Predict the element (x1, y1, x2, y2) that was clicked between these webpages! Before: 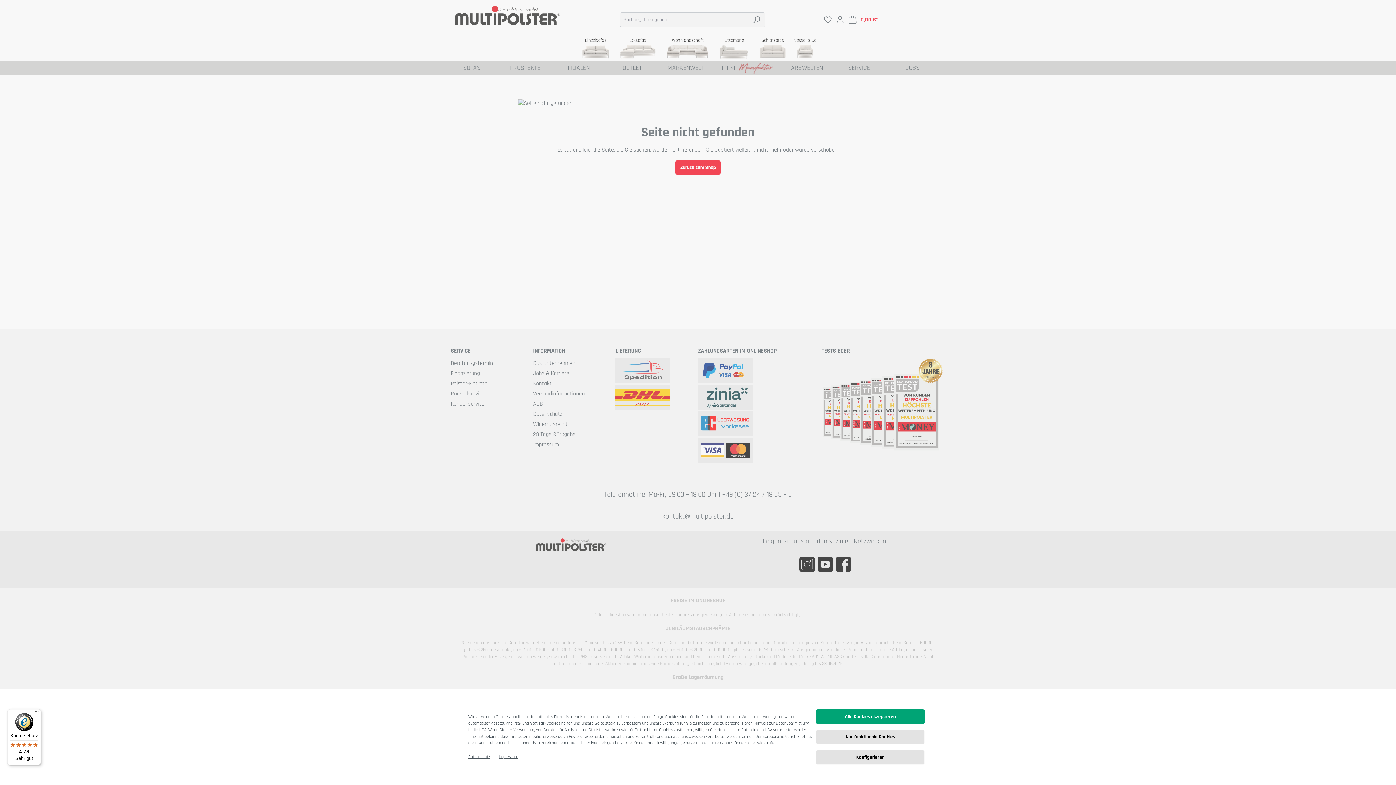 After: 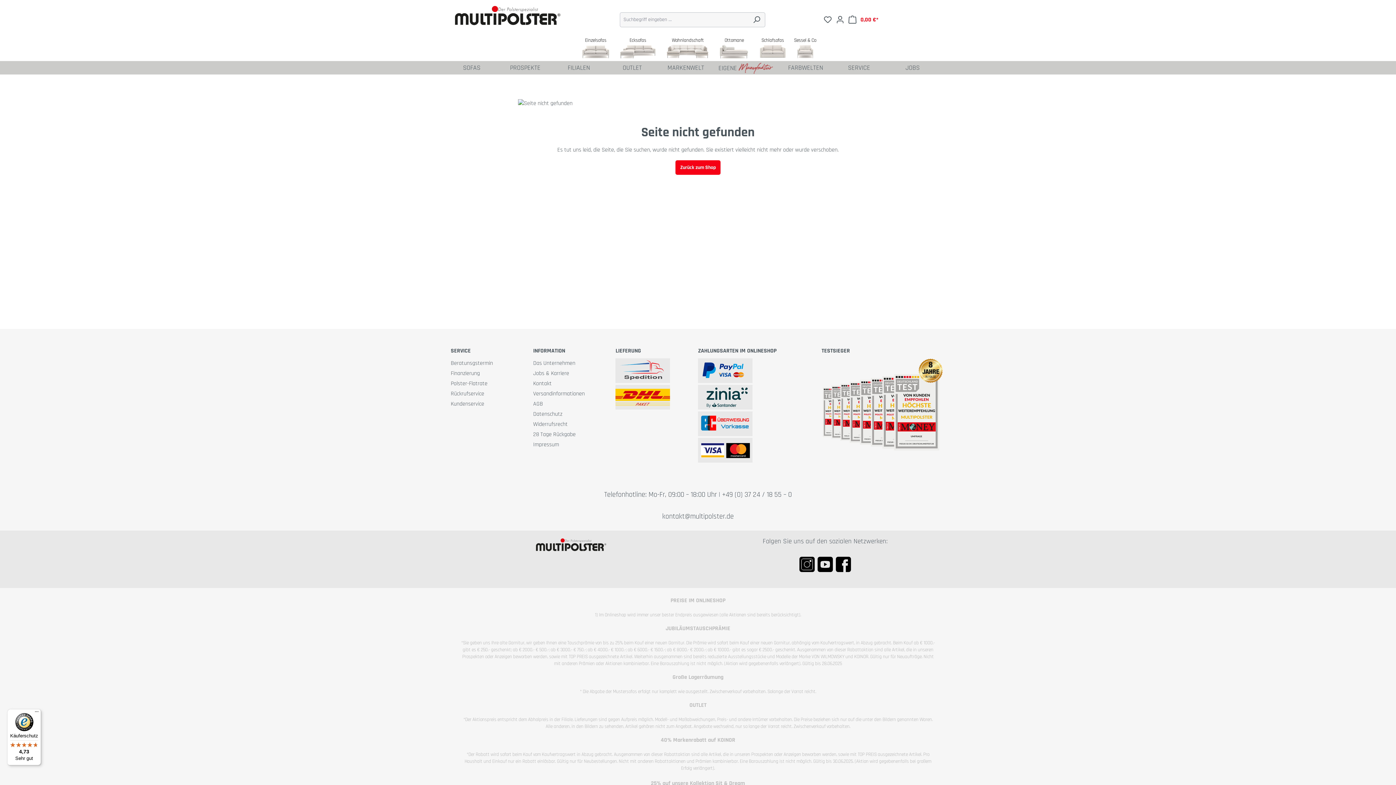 Action: bbox: (816, 709, 925, 724) label: Alle Cookies akzeptieren